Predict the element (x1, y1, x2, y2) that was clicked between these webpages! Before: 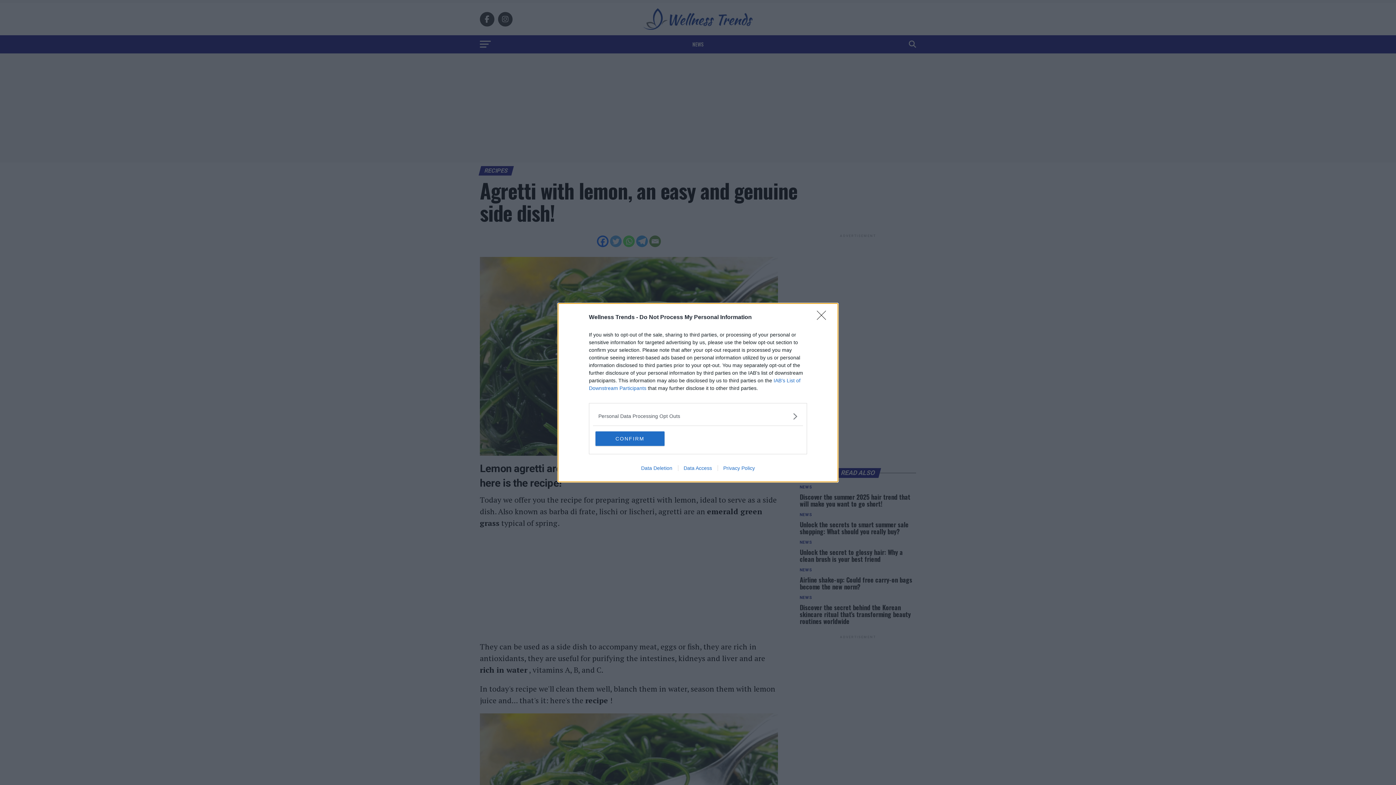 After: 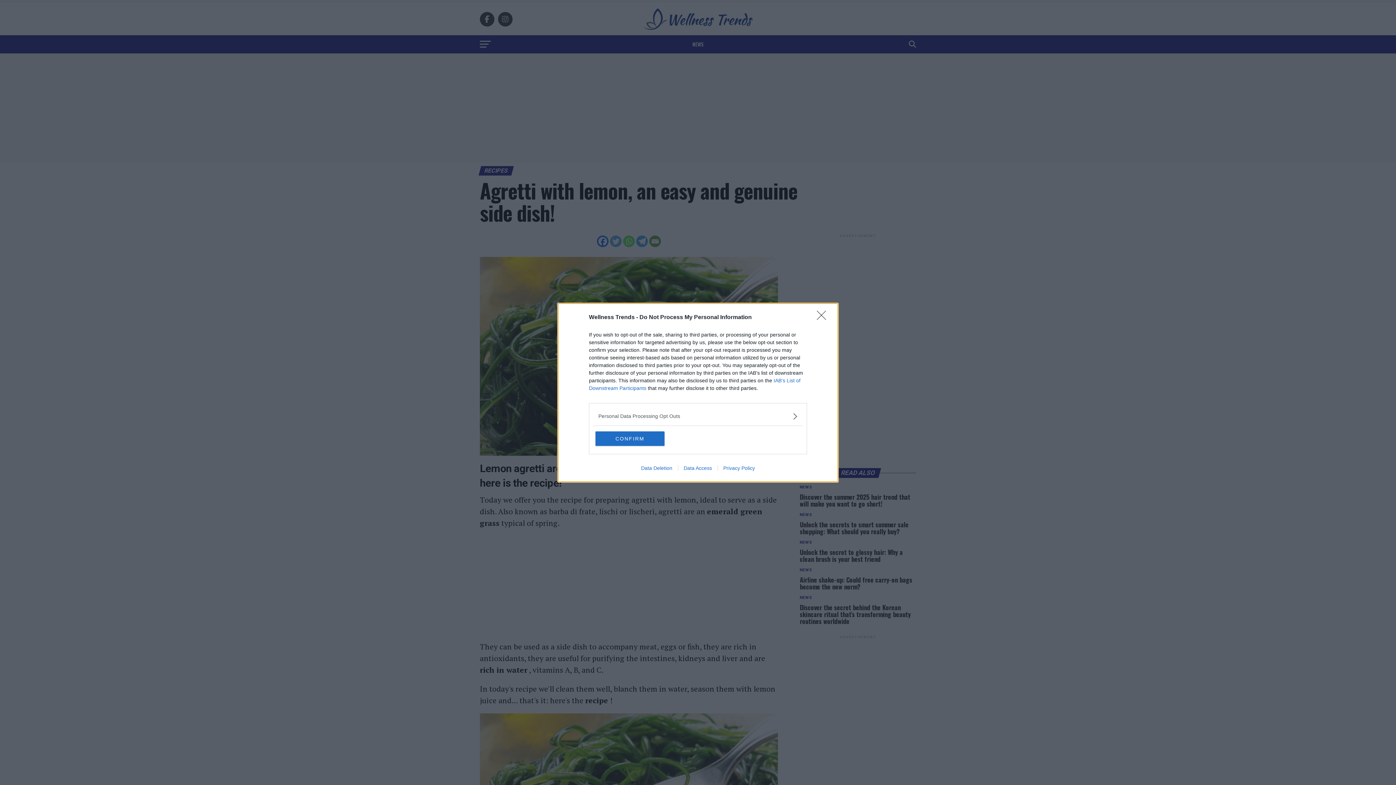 Action: label: Data Deletion bbox: (635, 465, 678, 471)